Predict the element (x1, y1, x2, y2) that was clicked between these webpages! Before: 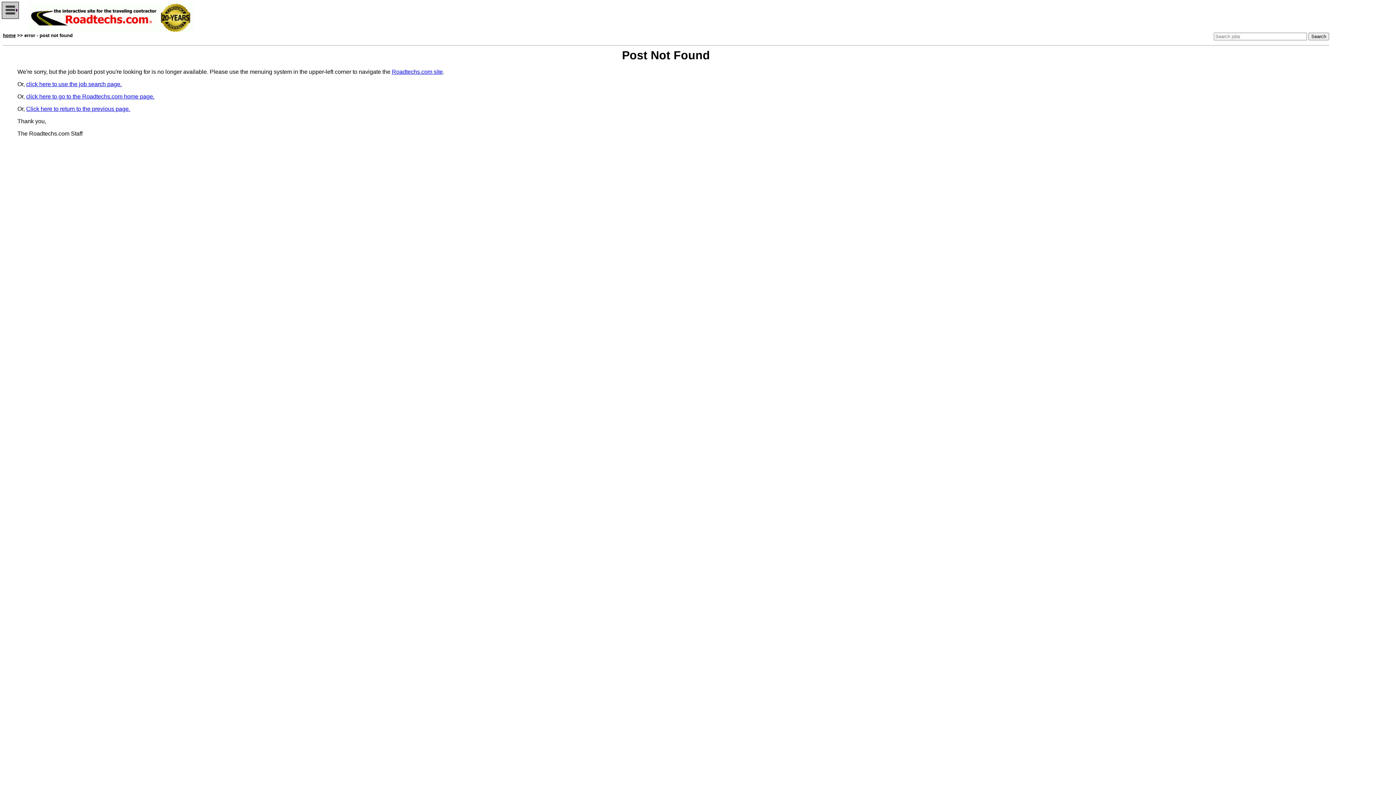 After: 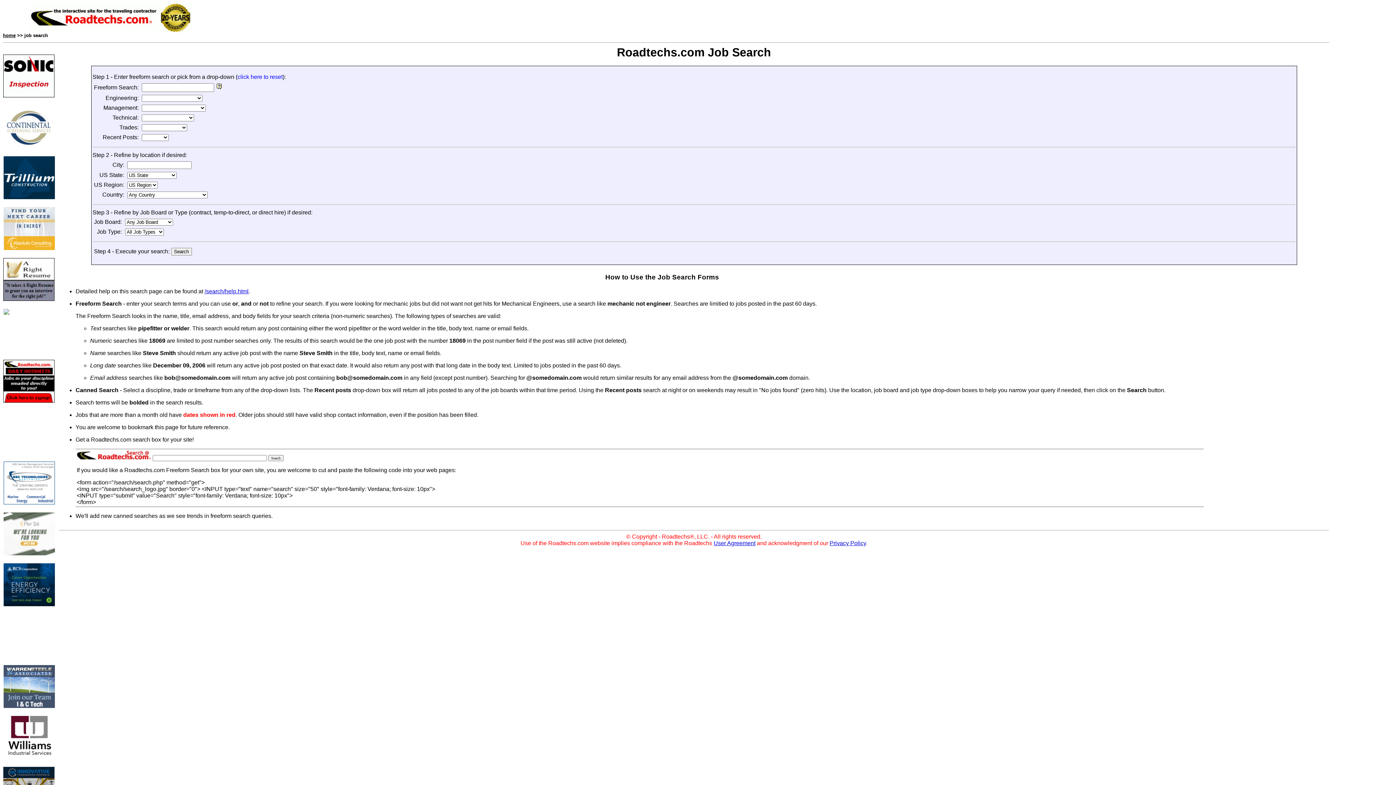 Action: bbox: (26, 81, 121, 87) label: click here to use the job search page.